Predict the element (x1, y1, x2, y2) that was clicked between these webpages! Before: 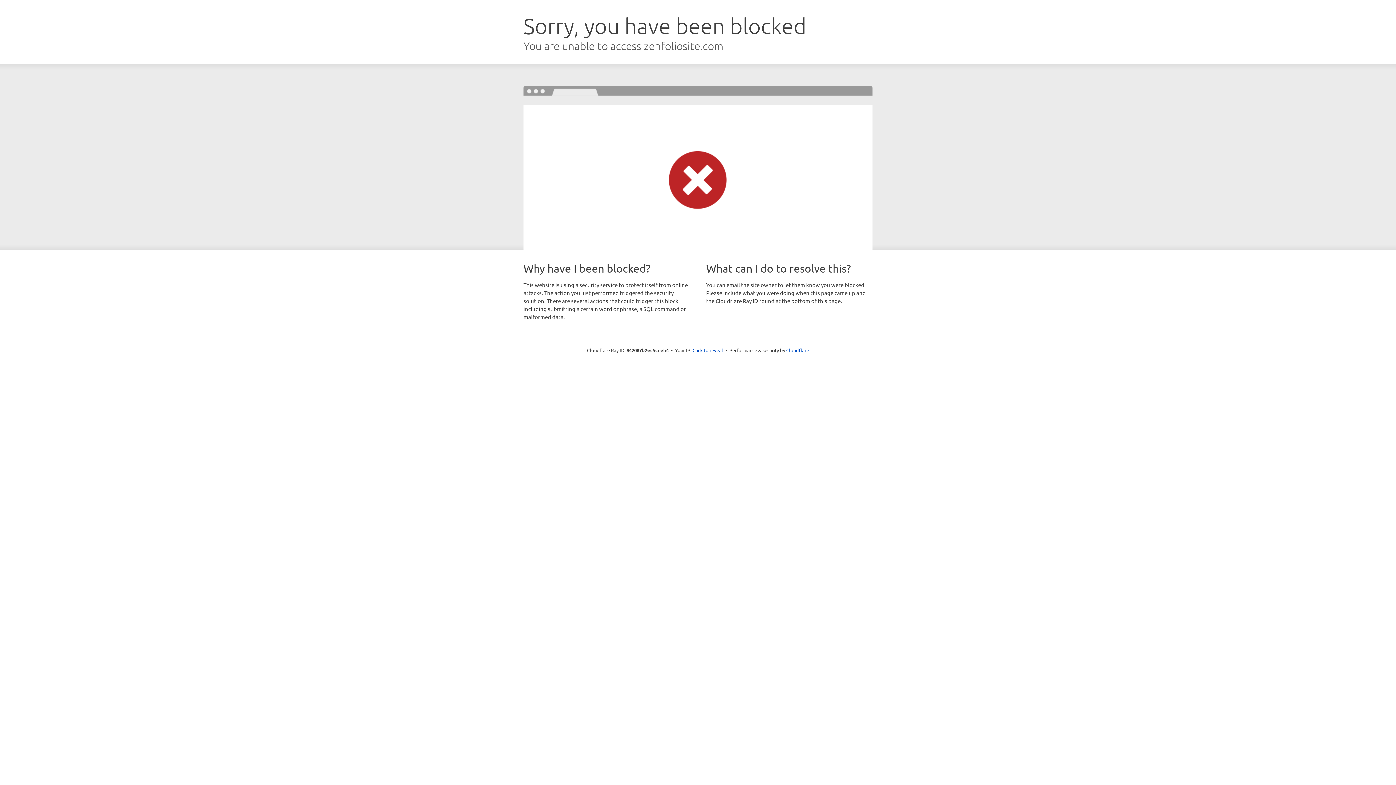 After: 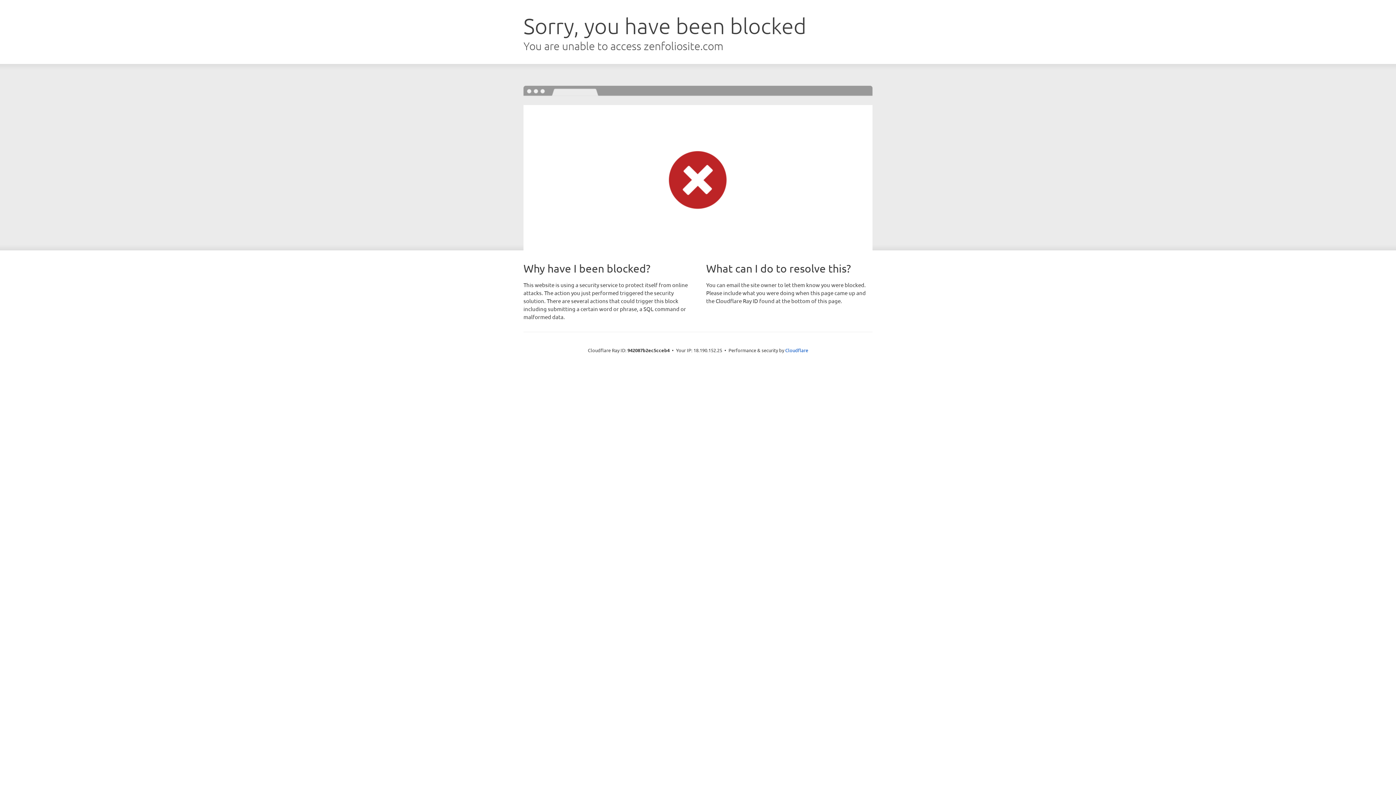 Action: bbox: (692, 346, 723, 353) label: Click to reveal